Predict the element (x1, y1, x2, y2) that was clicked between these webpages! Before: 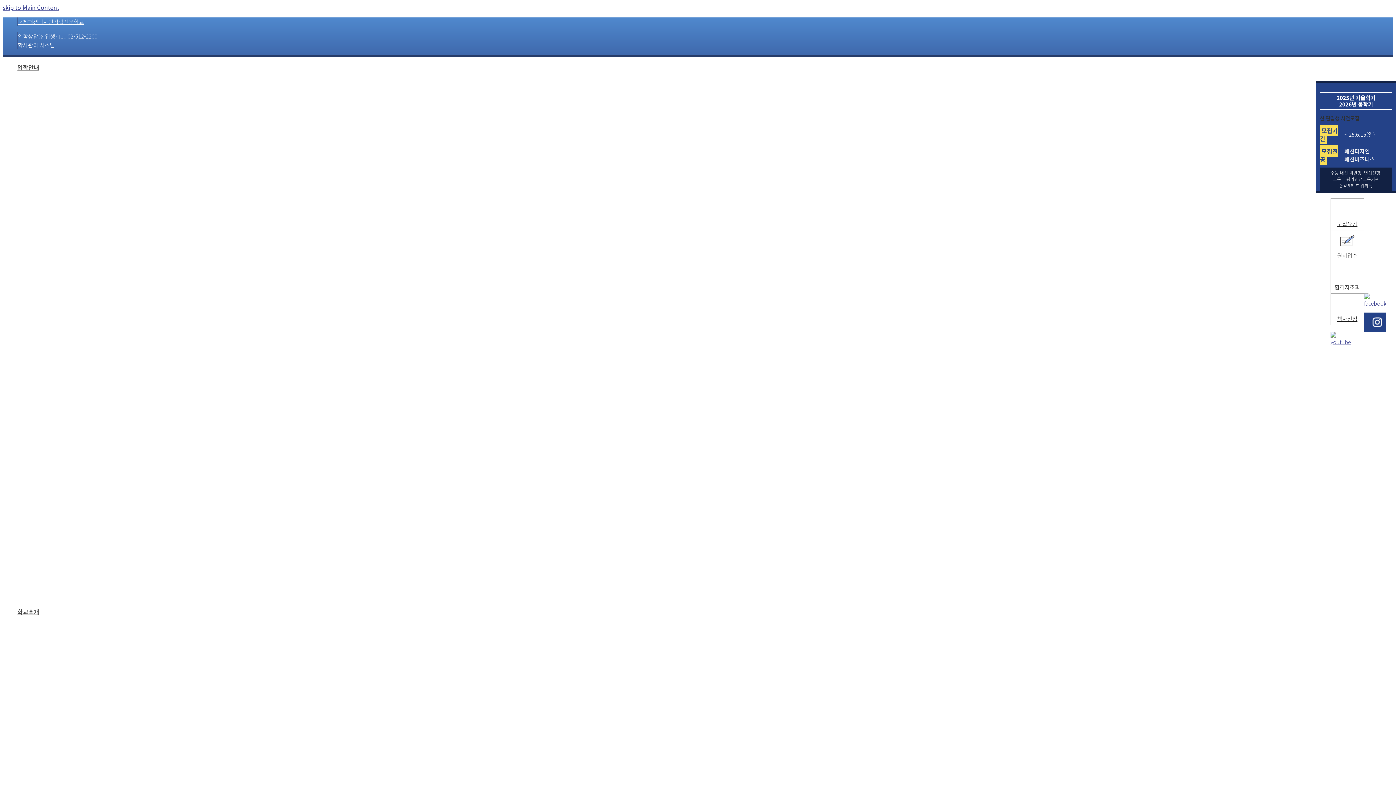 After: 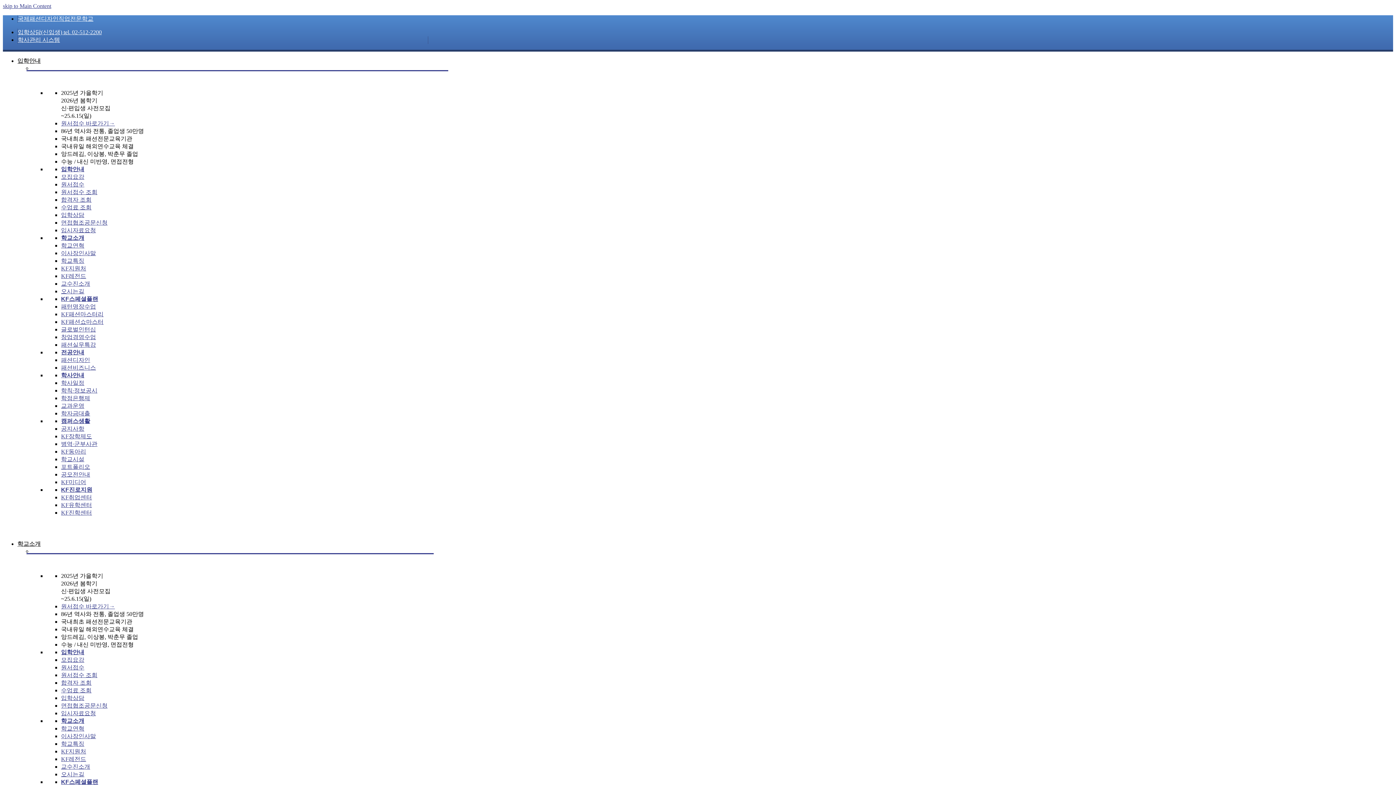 Action: label: 국제패션디자인직업전문학교 bbox: (17, 17, 84, 25)